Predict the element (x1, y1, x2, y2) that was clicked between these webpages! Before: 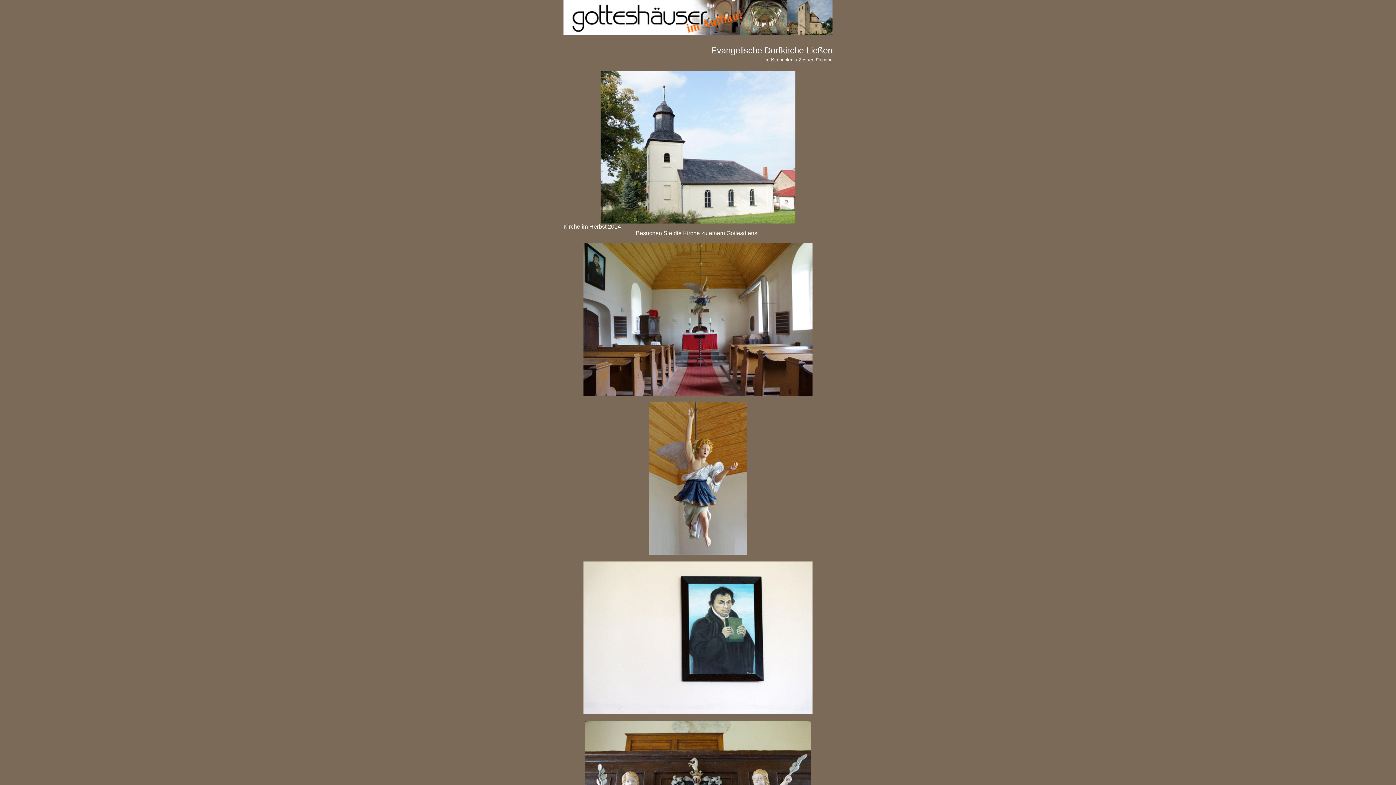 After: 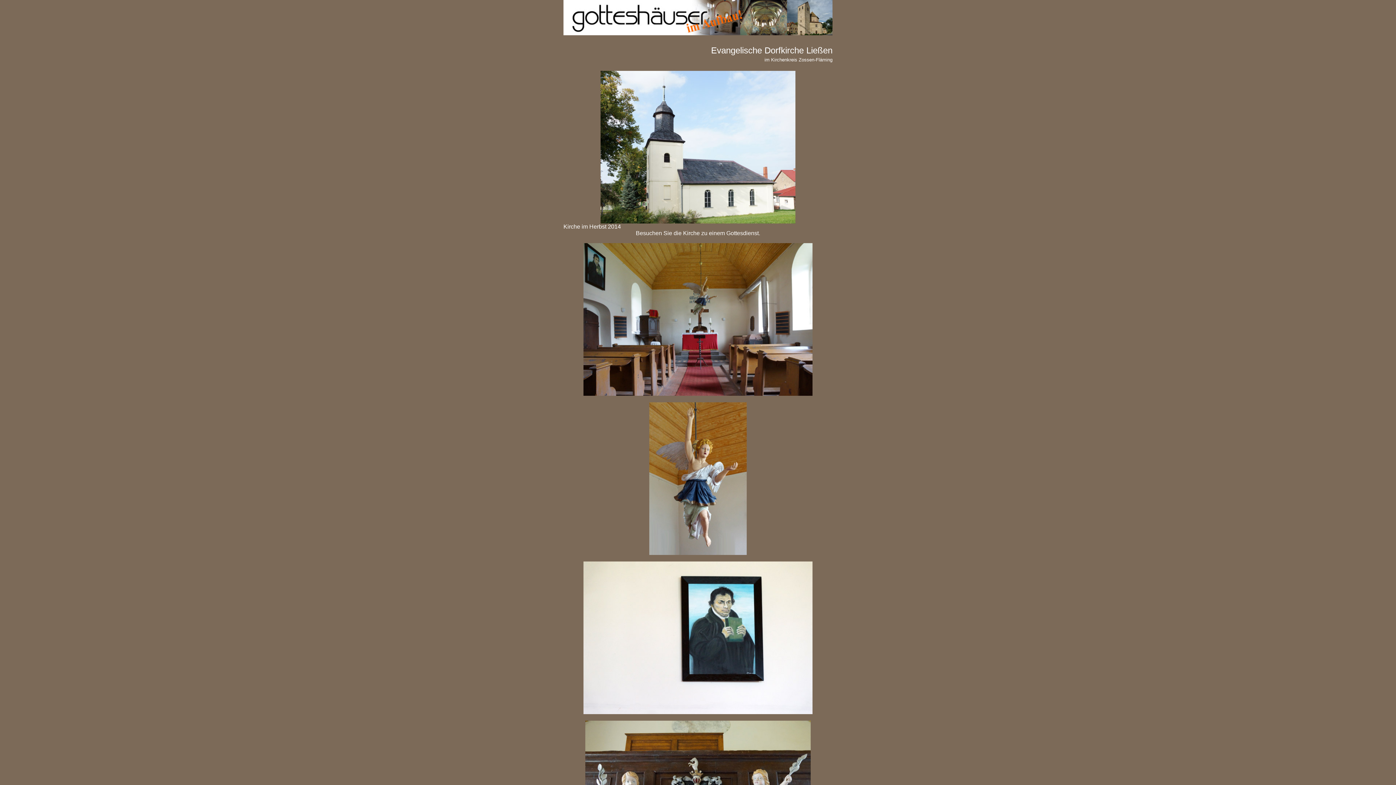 Action: bbox: (563, 30, 832, 36)